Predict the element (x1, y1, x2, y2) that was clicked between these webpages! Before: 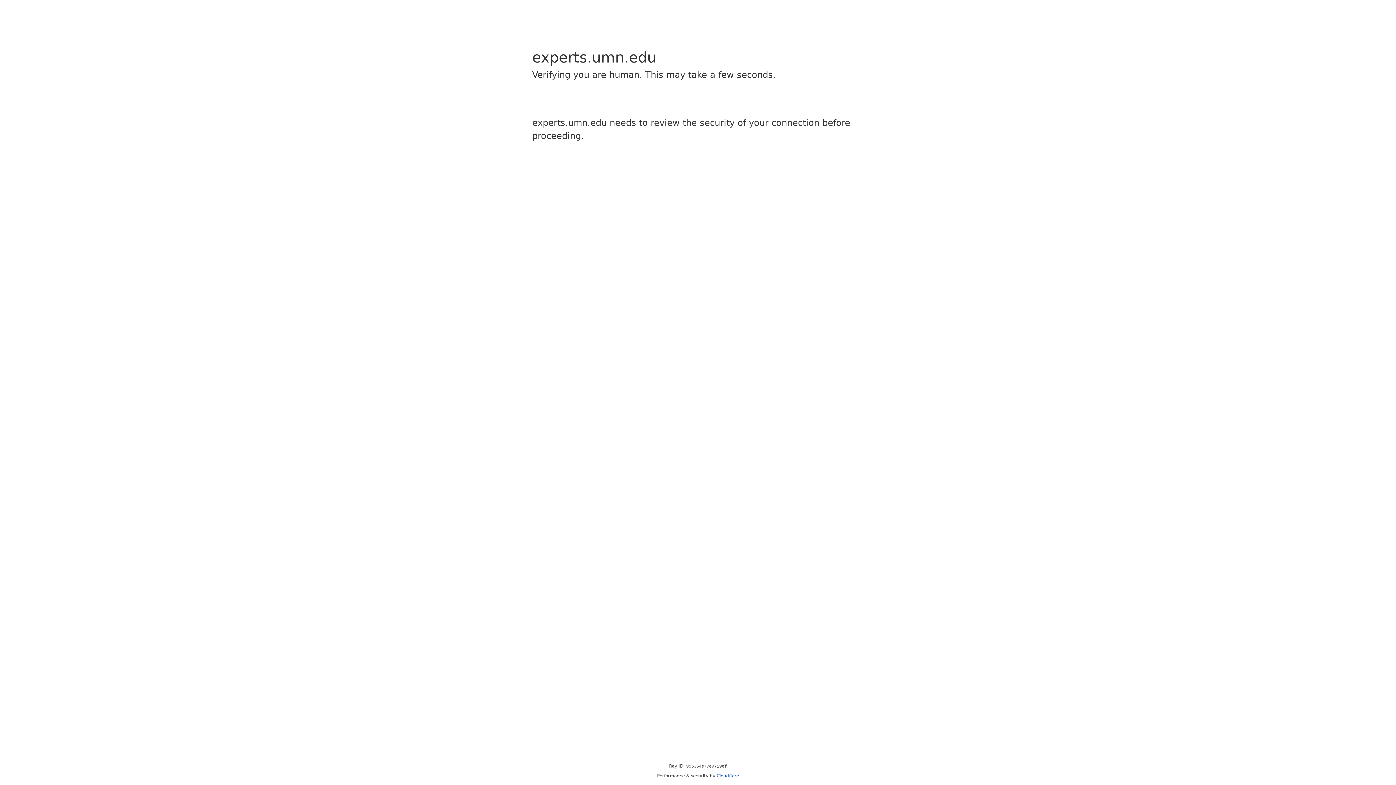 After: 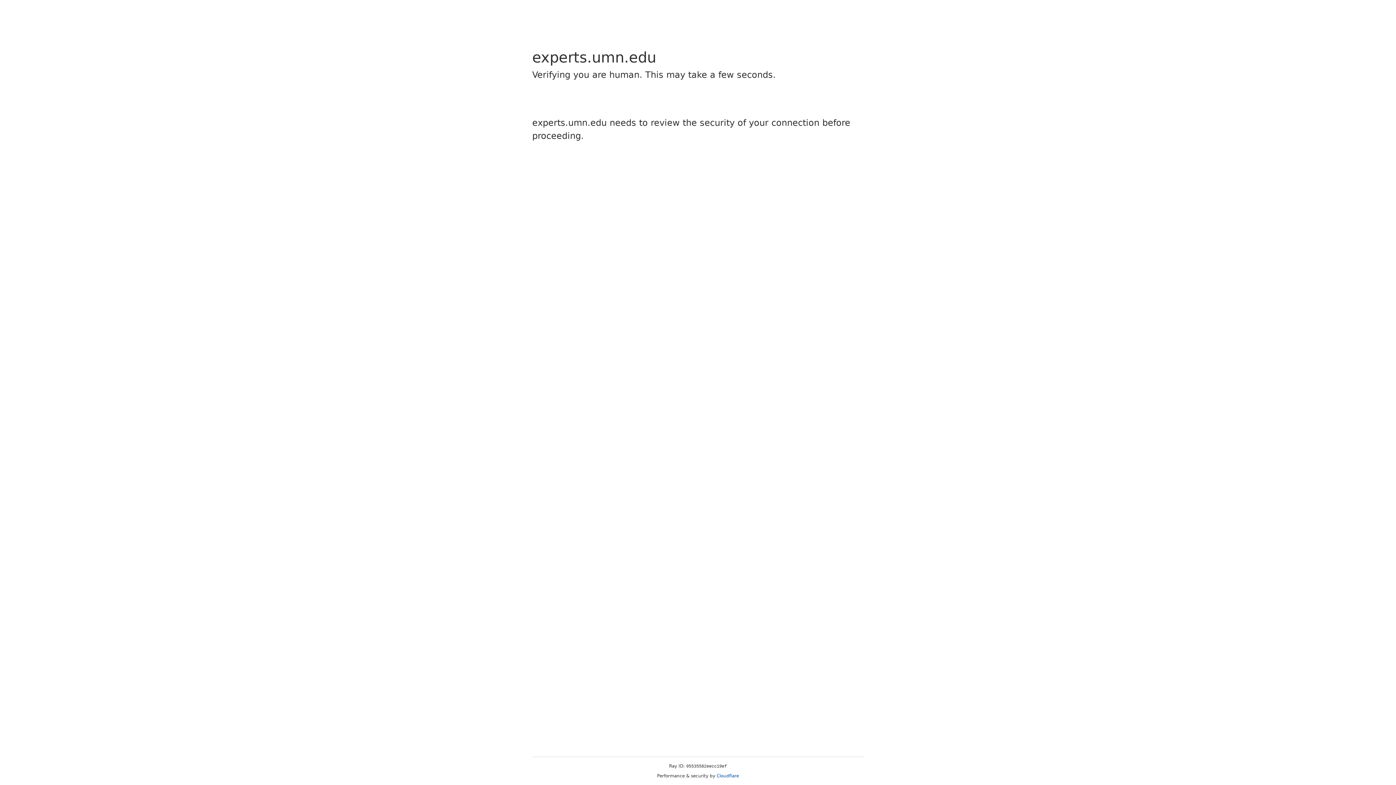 Action: label: Cloudflare bbox: (716, 773, 739, 778)